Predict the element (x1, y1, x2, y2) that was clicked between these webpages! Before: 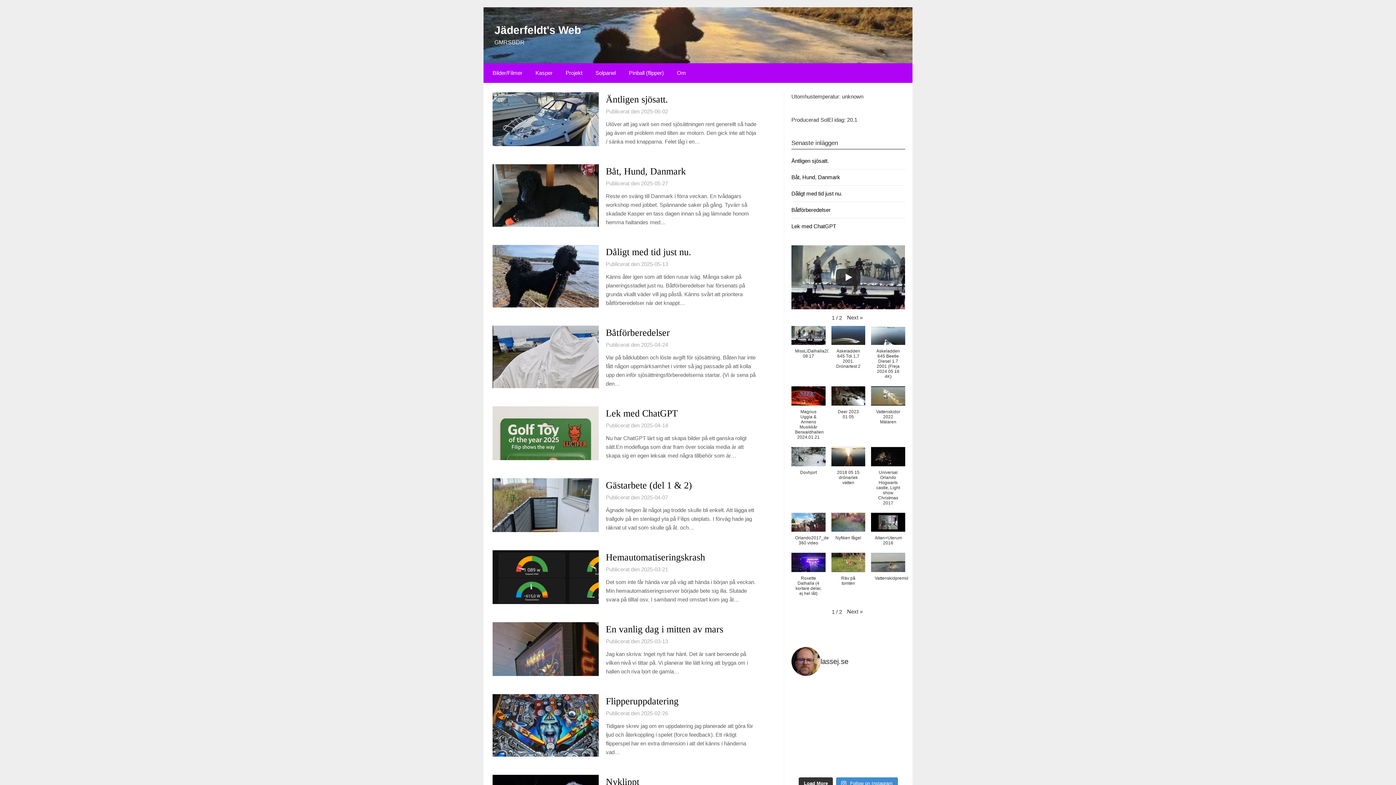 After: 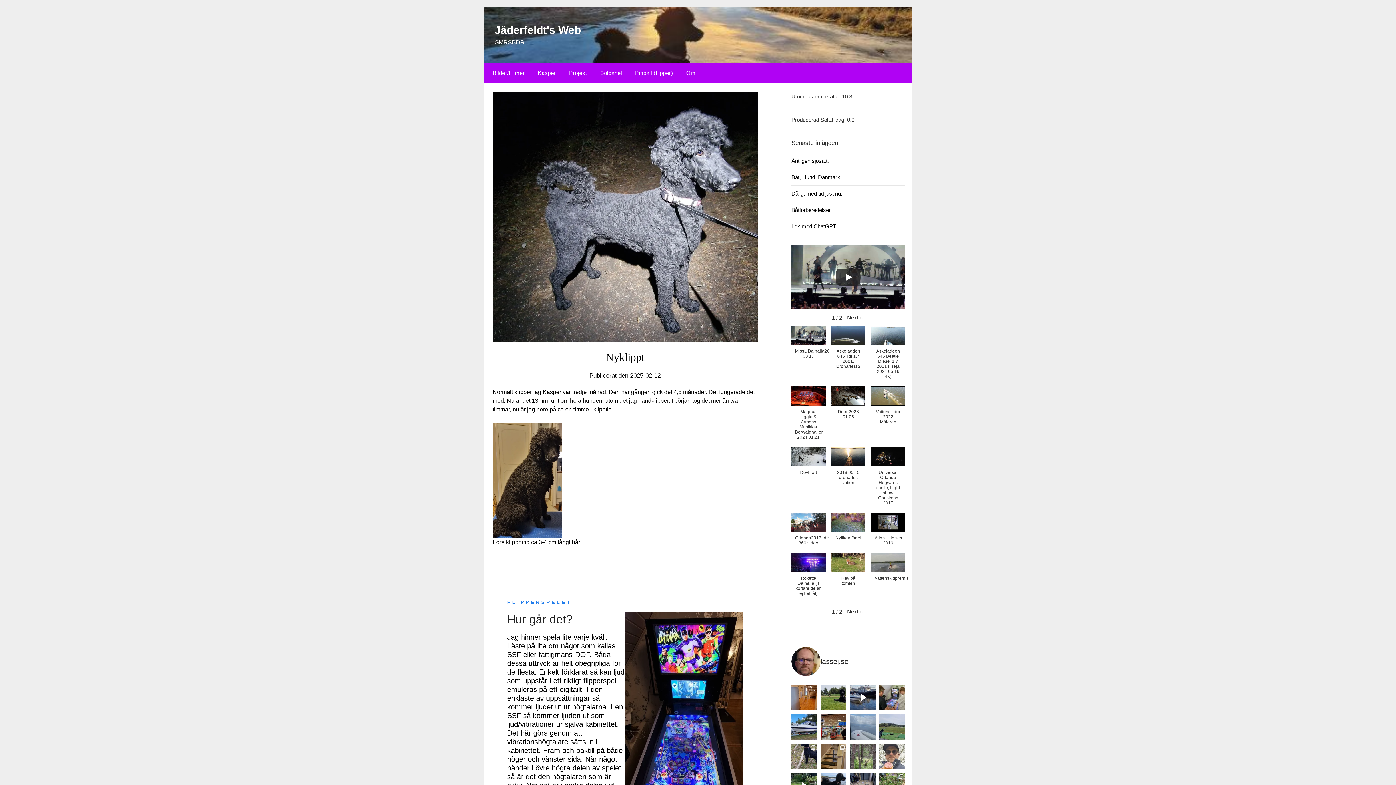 Action: label: Nyklippt bbox: (606, 777, 639, 787)